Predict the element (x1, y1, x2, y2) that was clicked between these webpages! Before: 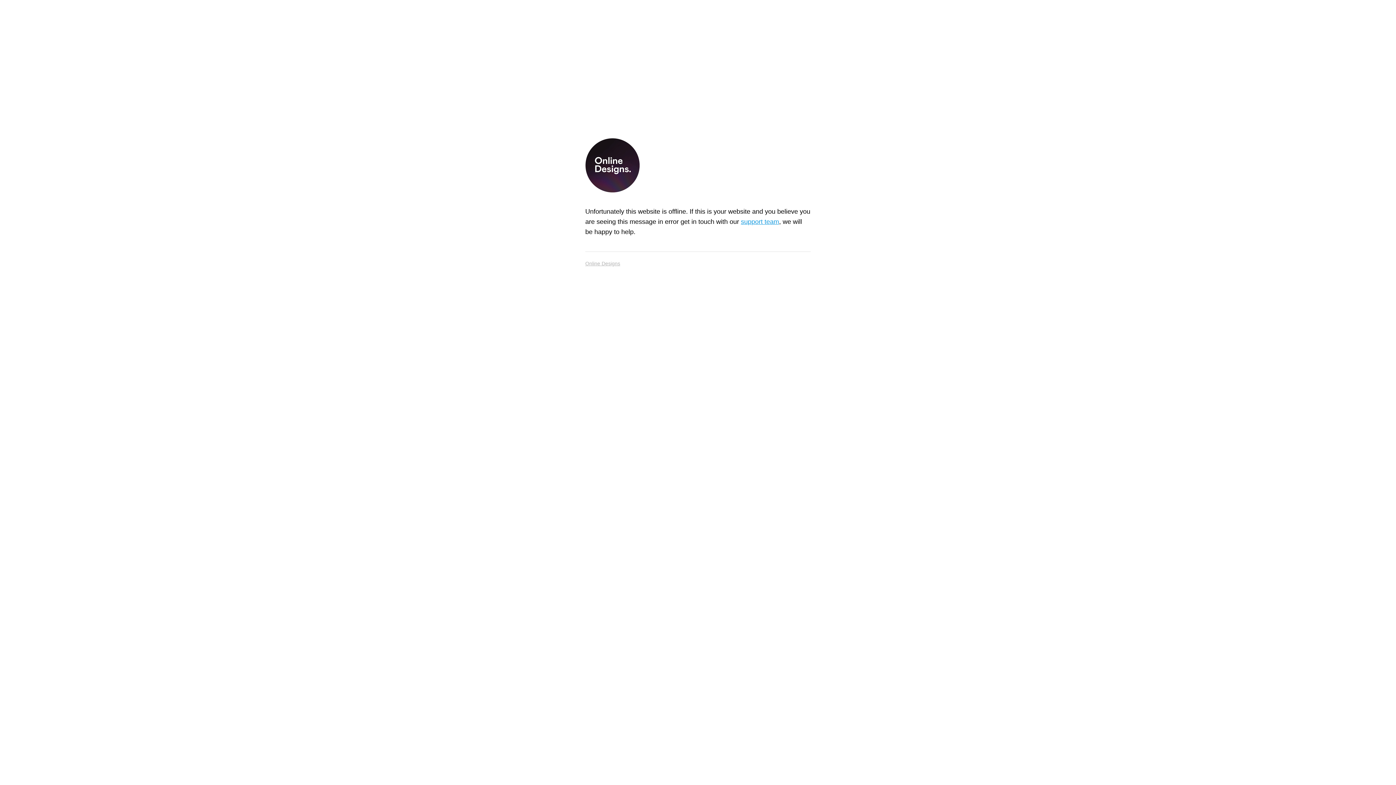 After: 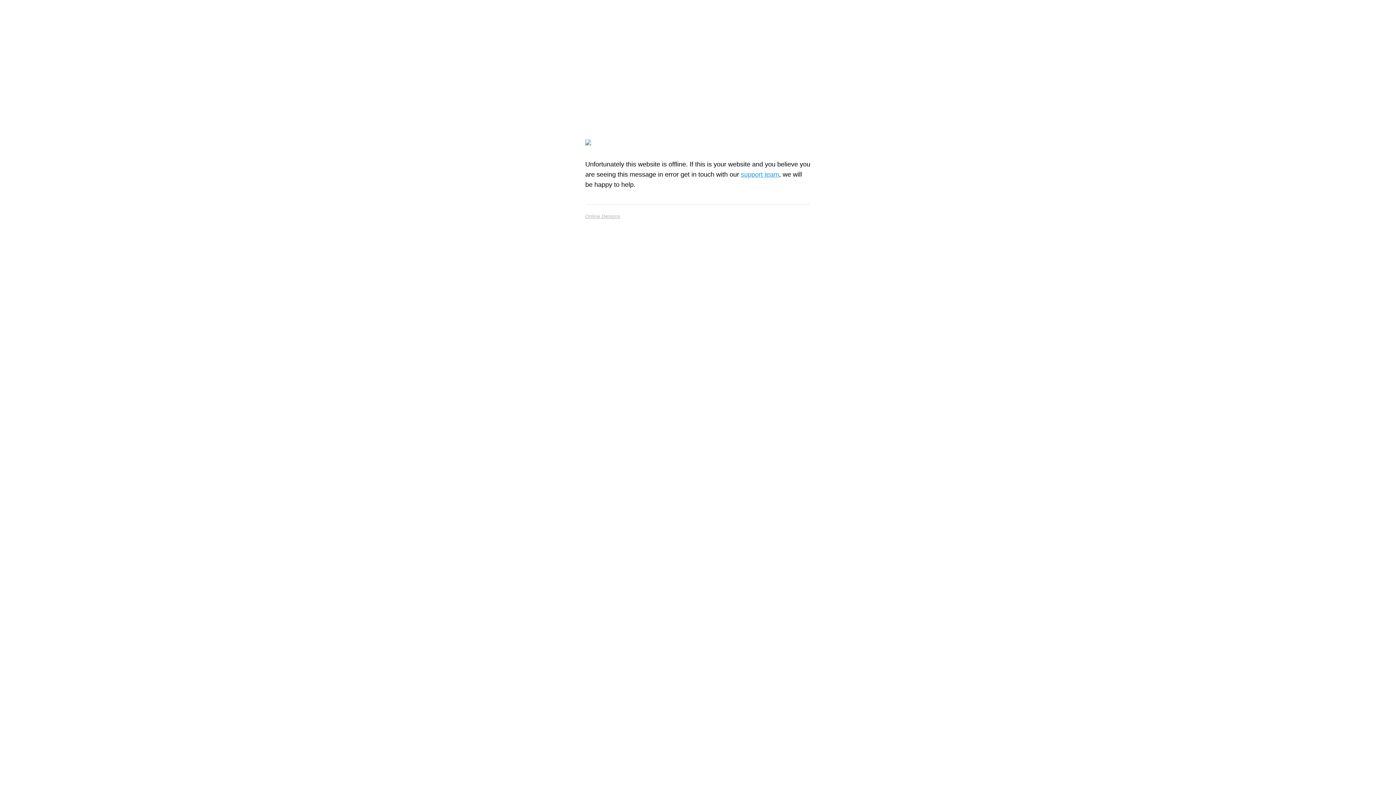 Action: bbox: (741, 218, 779, 225) label: support team